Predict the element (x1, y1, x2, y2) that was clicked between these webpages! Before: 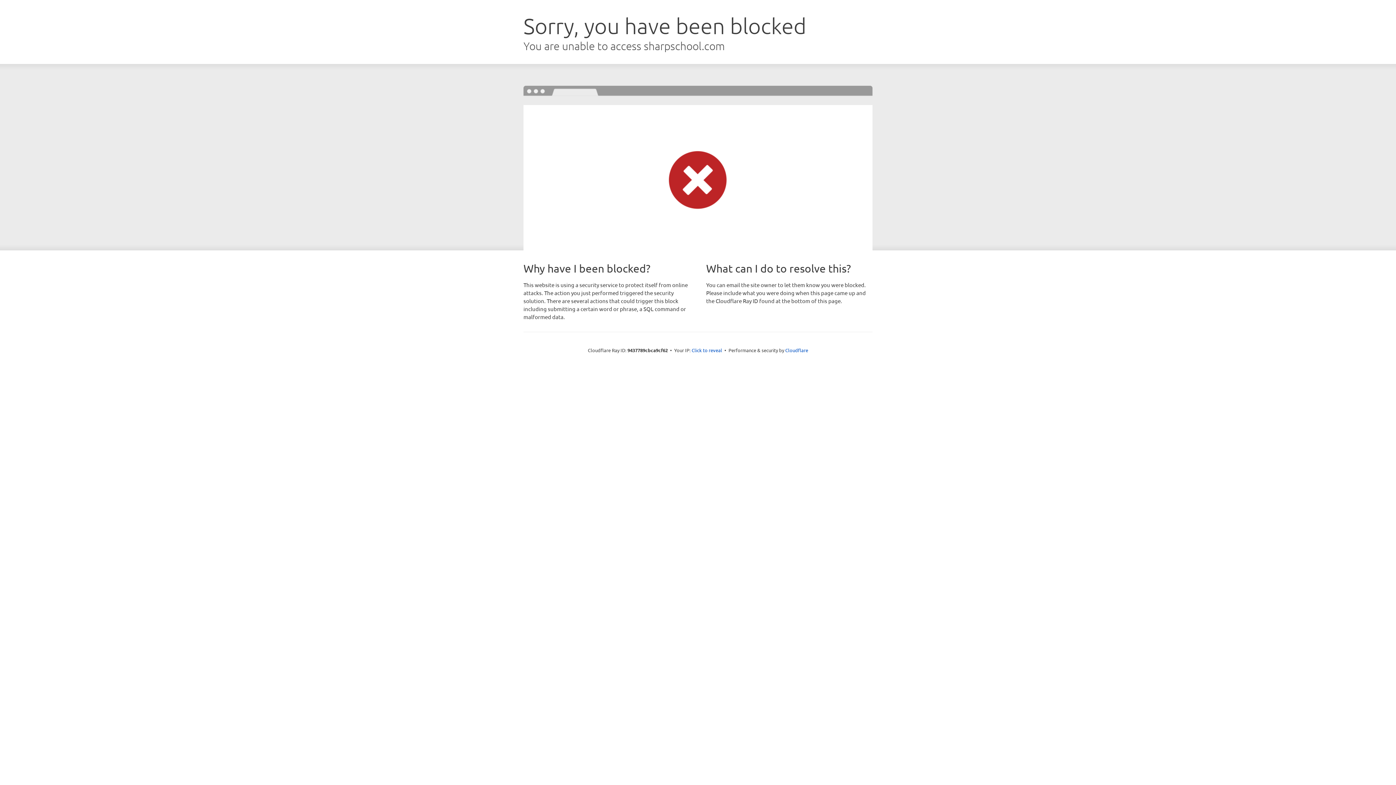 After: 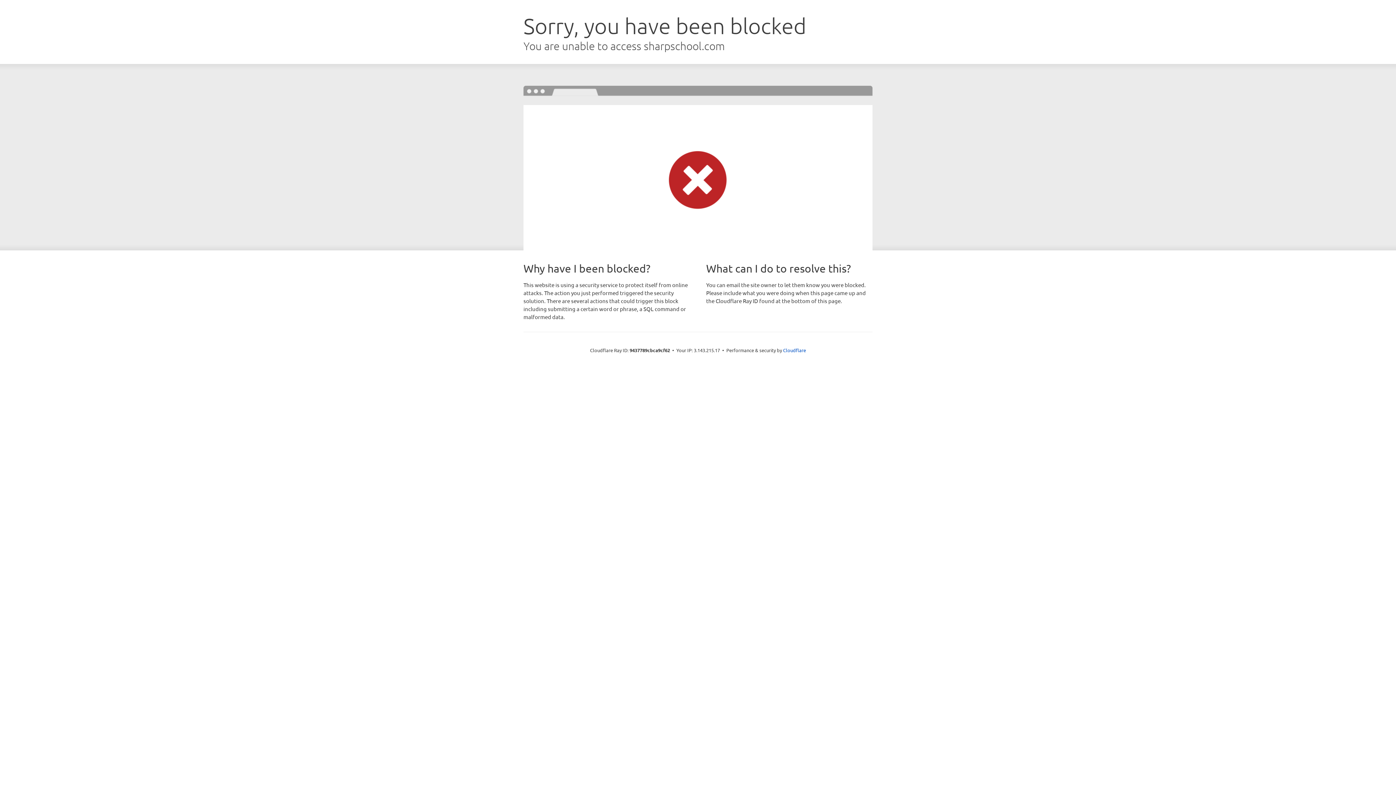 Action: label: Click to reveal bbox: (691, 346, 722, 353)